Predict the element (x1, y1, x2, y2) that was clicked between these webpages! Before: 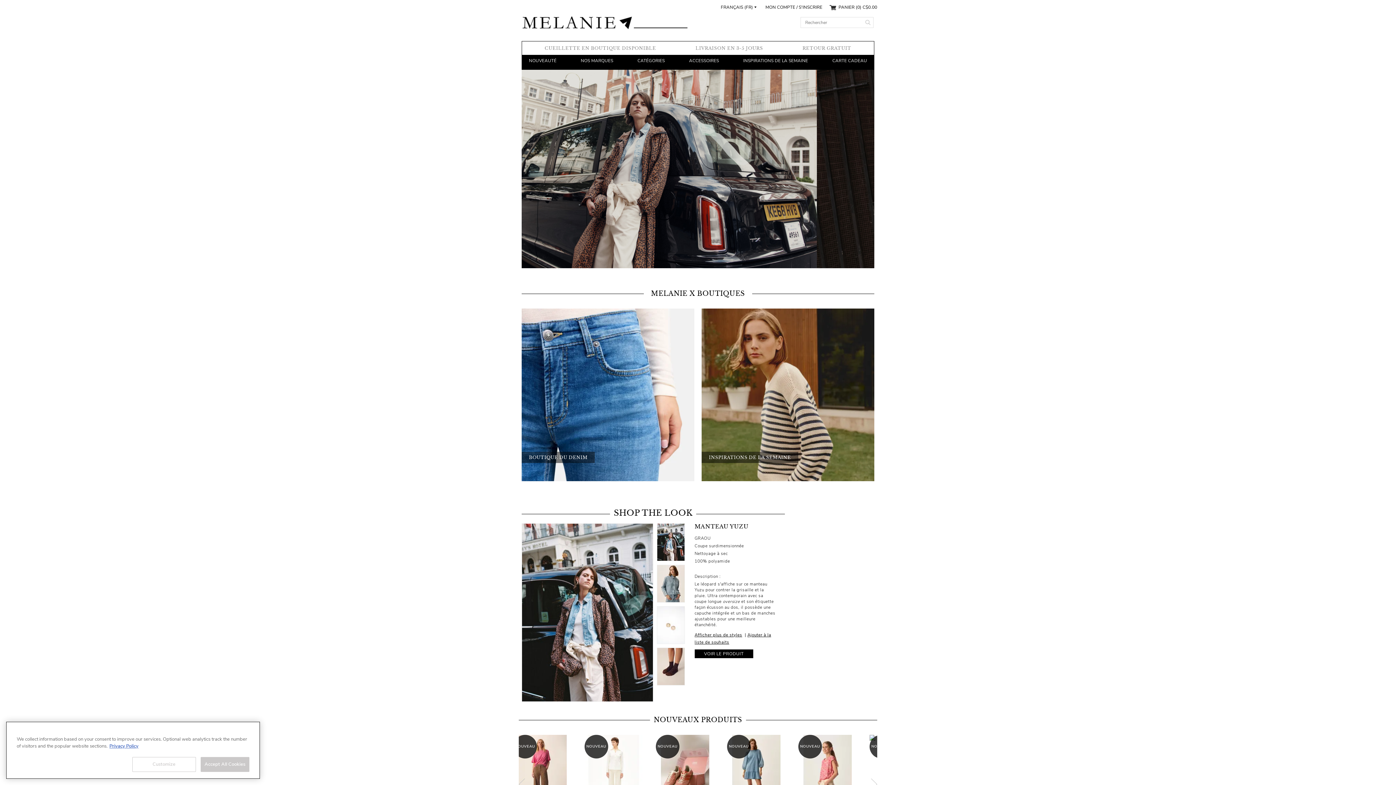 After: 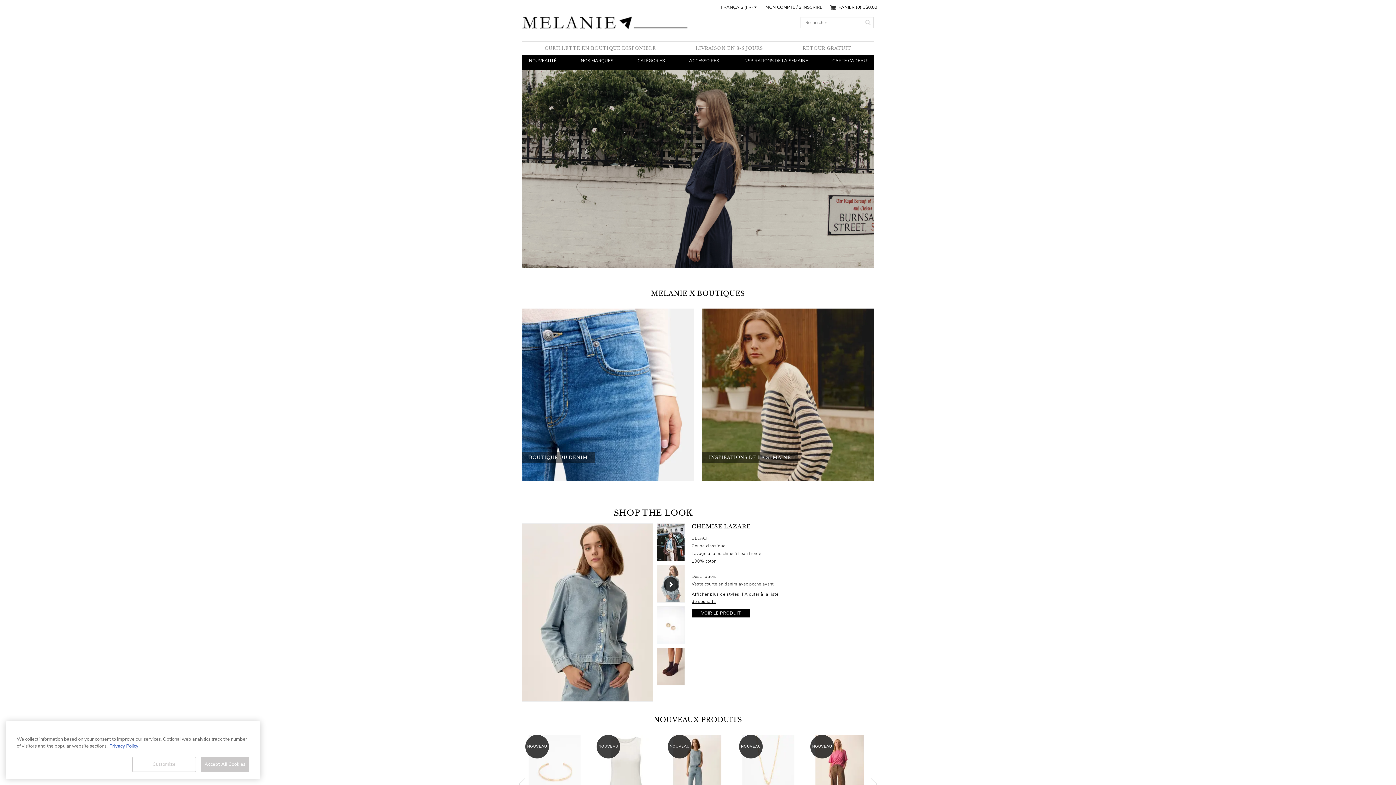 Action: bbox: (657, 565, 685, 602)